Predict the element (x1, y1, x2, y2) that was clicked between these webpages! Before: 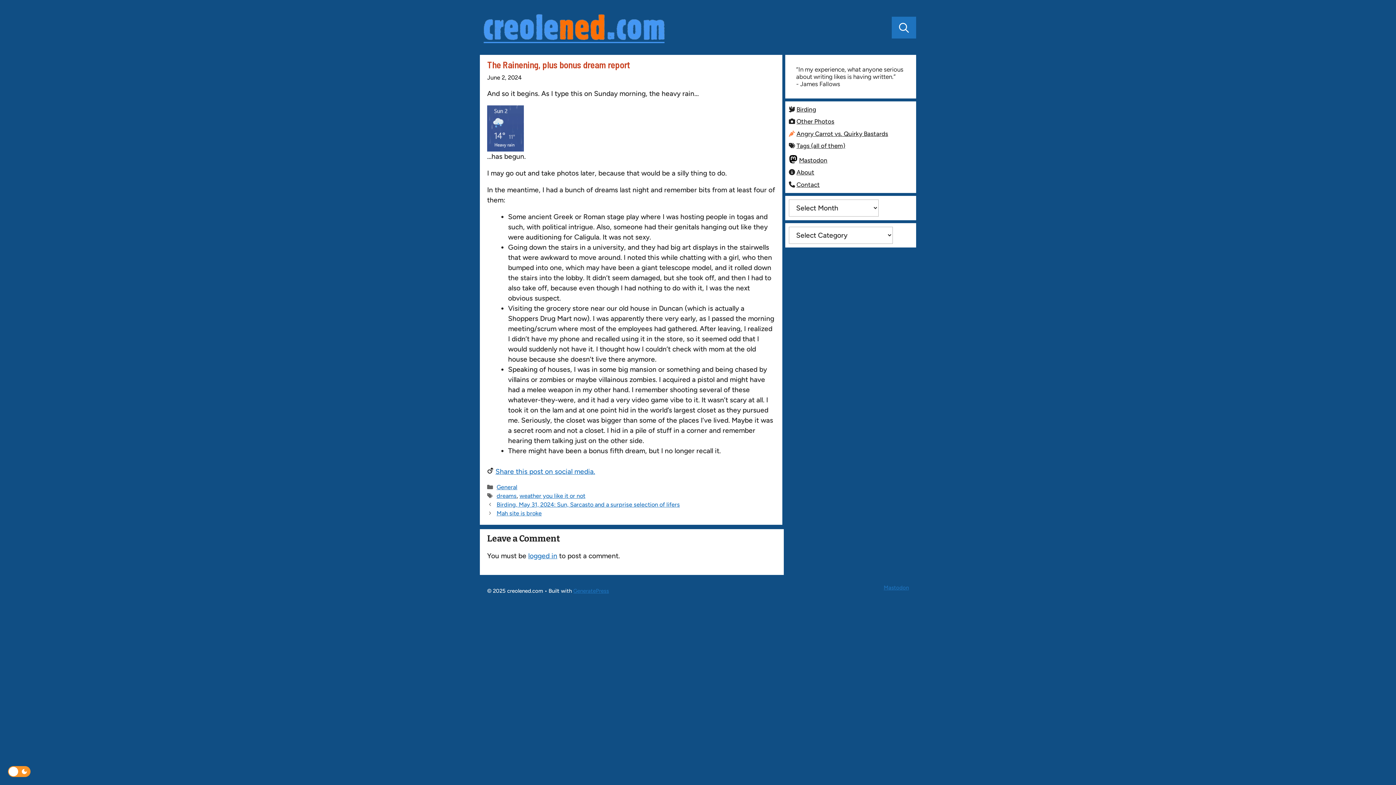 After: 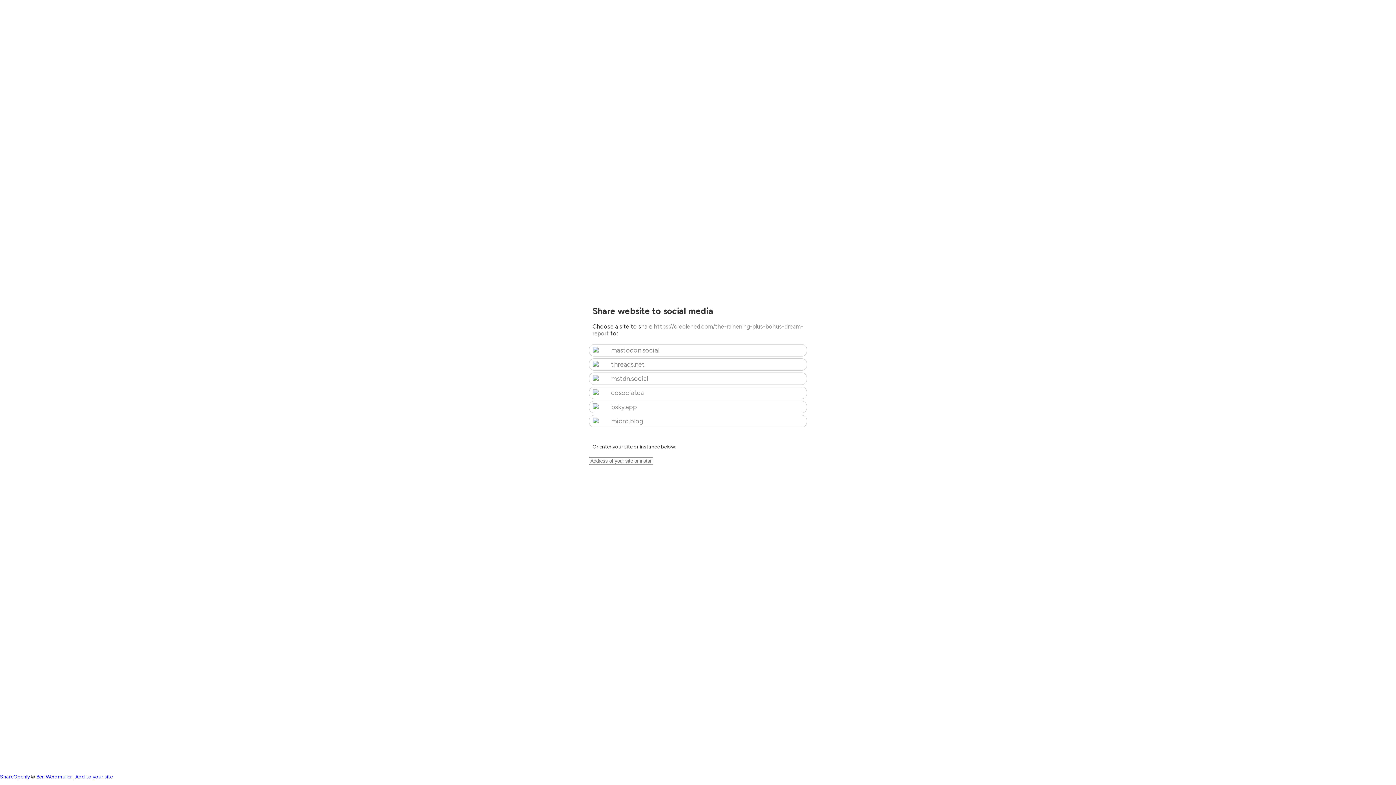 Action: label: Share this post on social media. bbox: (495, 467, 595, 476)